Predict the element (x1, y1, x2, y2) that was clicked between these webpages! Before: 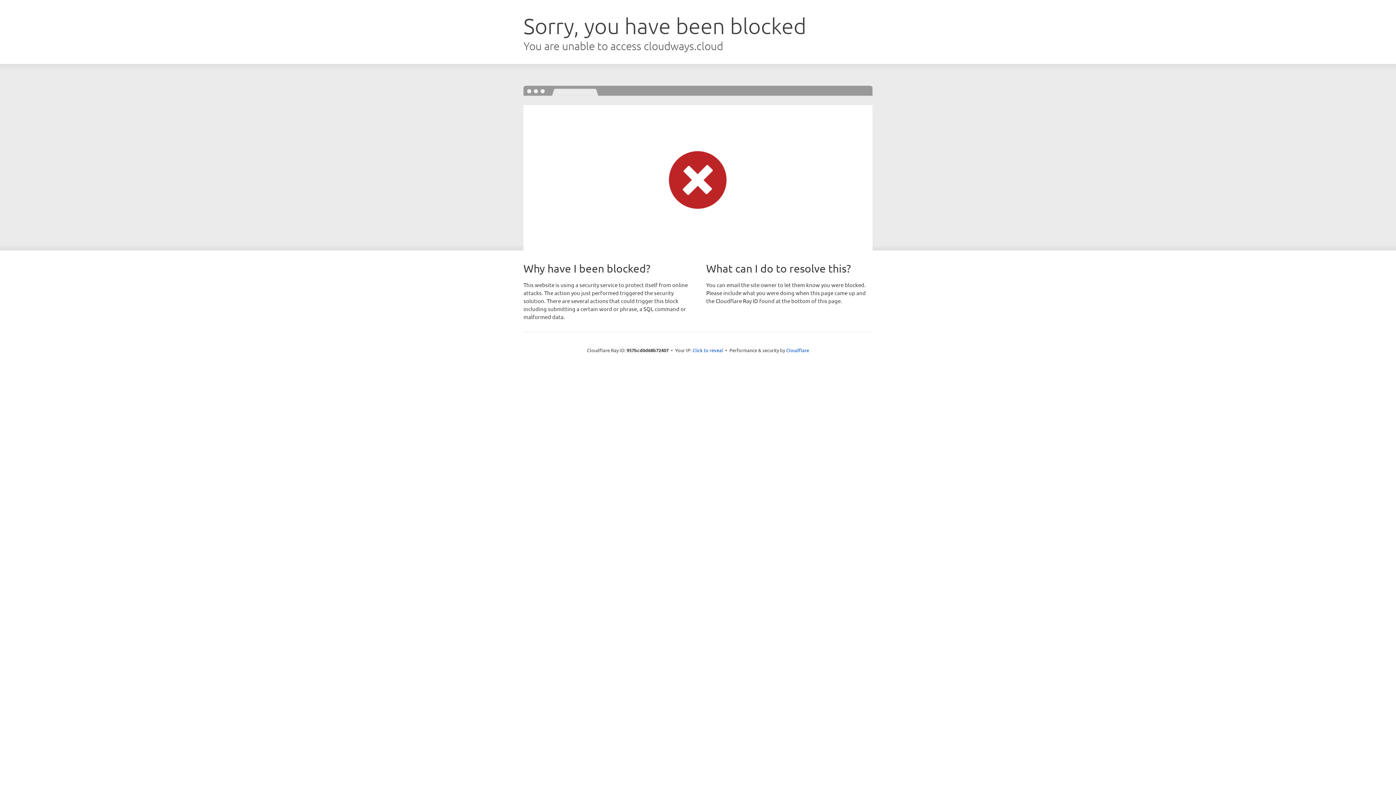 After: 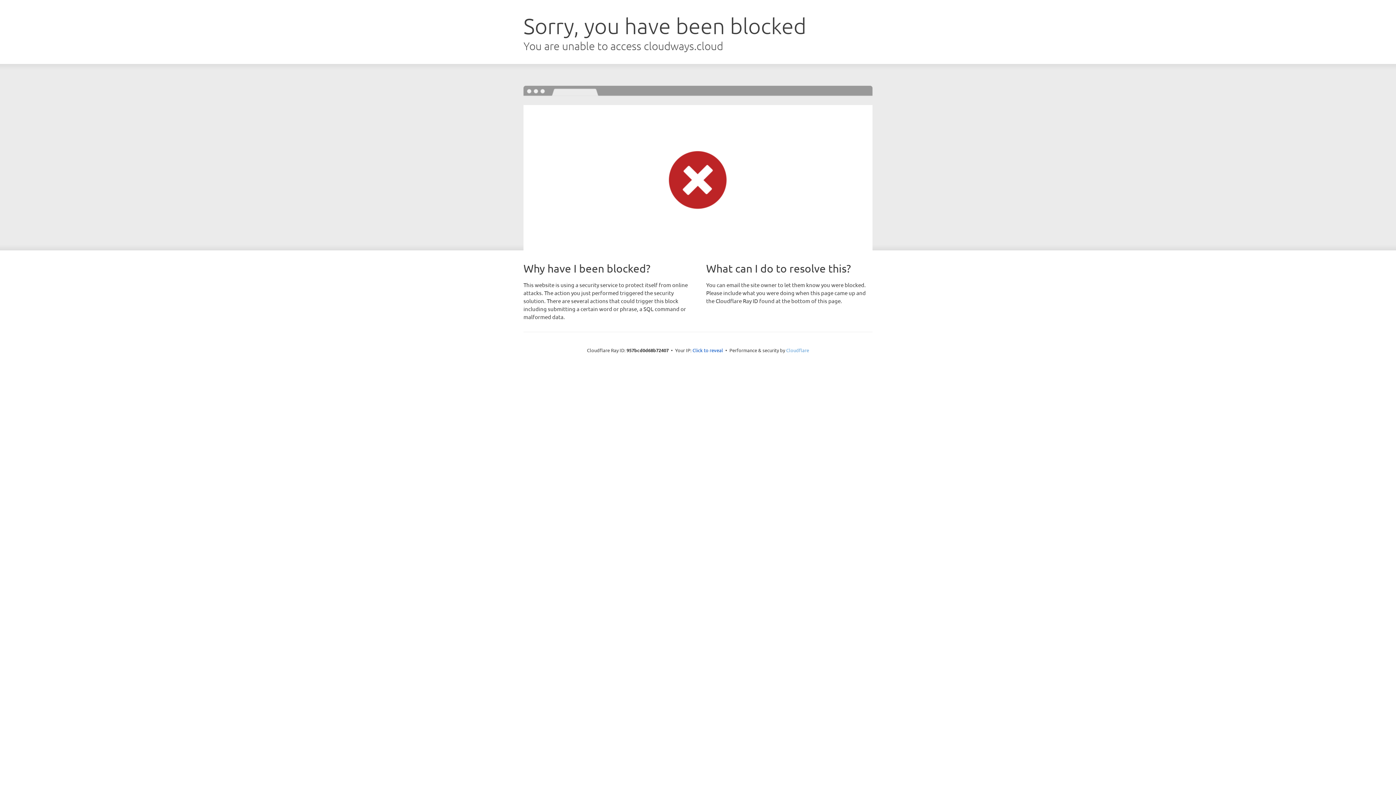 Action: bbox: (786, 347, 809, 353) label: Cloudflare